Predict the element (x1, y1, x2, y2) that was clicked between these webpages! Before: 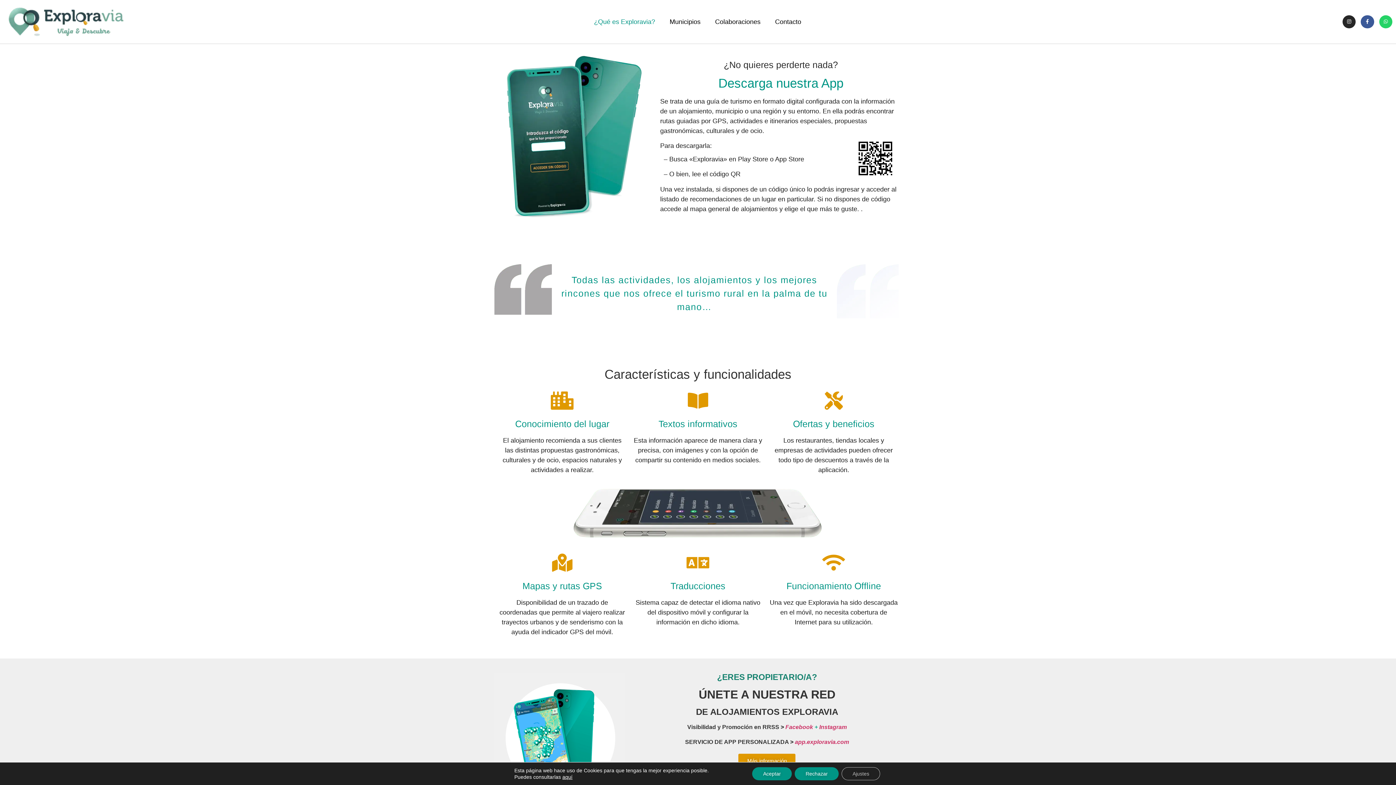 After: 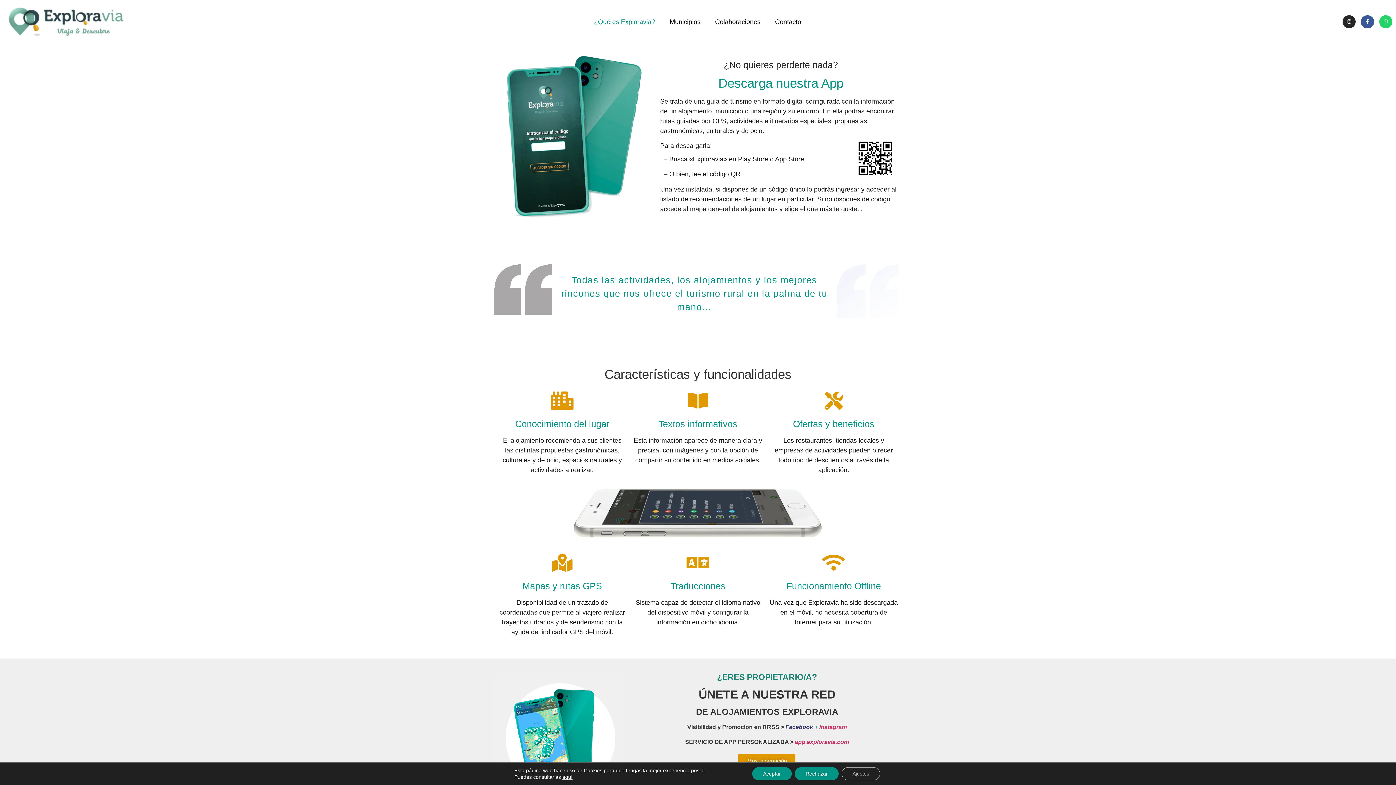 Action: bbox: (785, 724, 813, 730) label: Facebook